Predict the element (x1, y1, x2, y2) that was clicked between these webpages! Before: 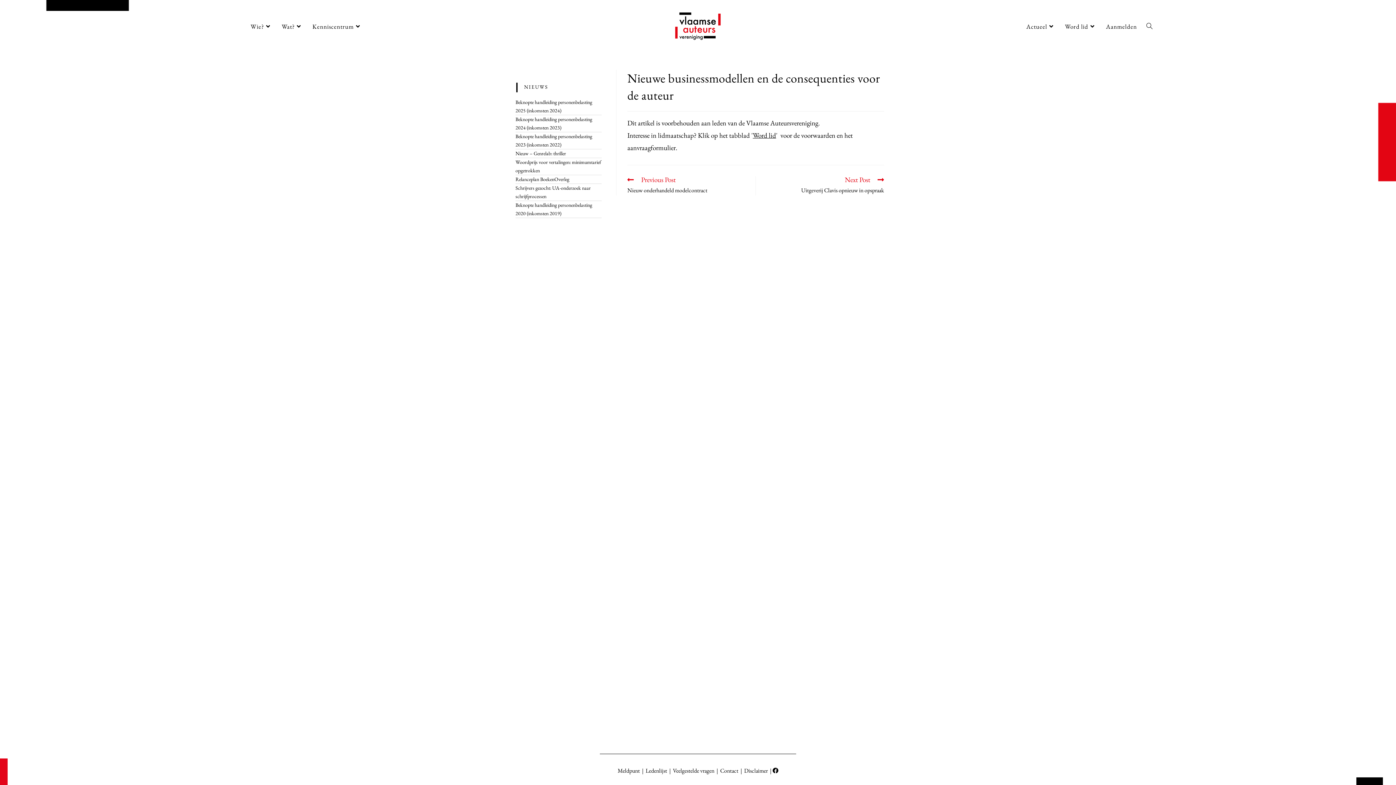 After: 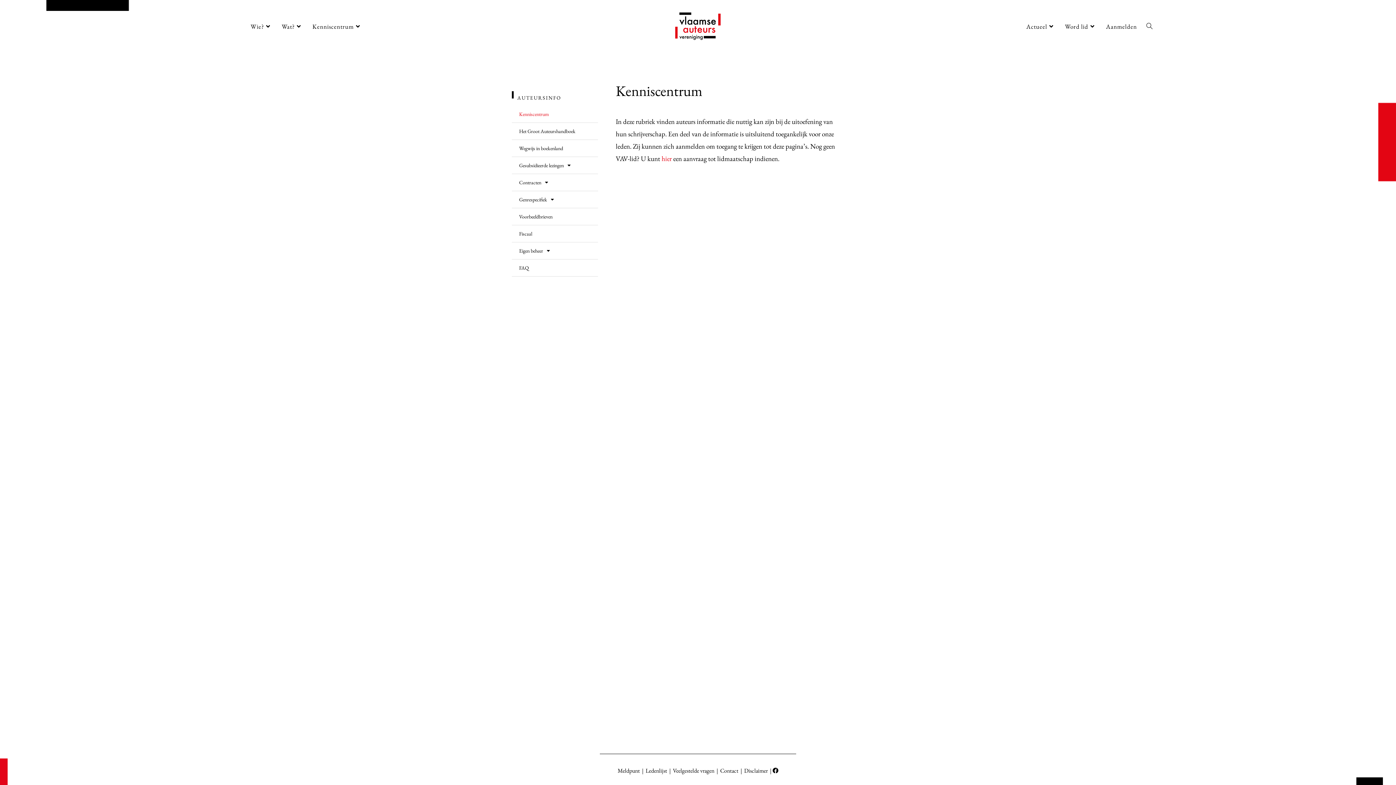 Action: label: Kenniscentrum bbox: (307, 11, 366, 42)